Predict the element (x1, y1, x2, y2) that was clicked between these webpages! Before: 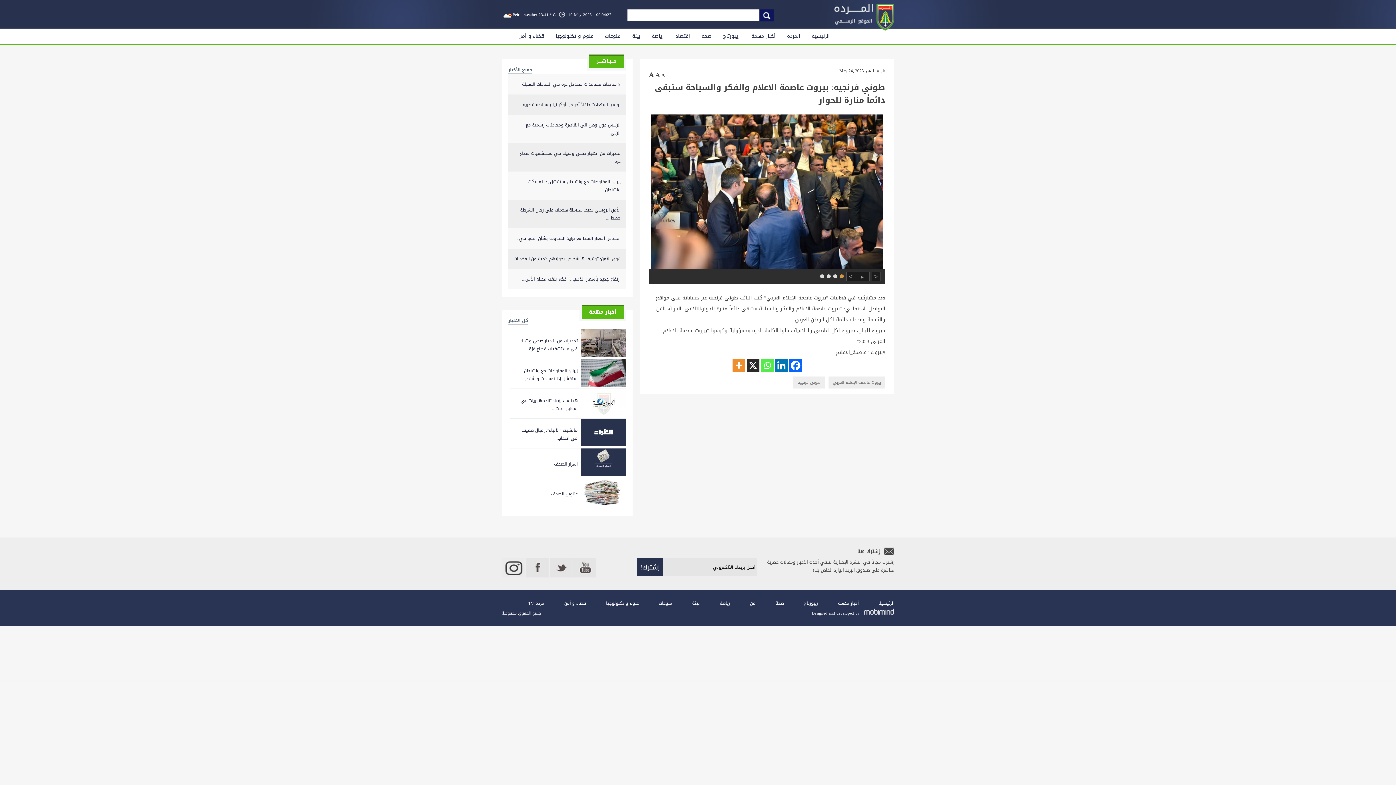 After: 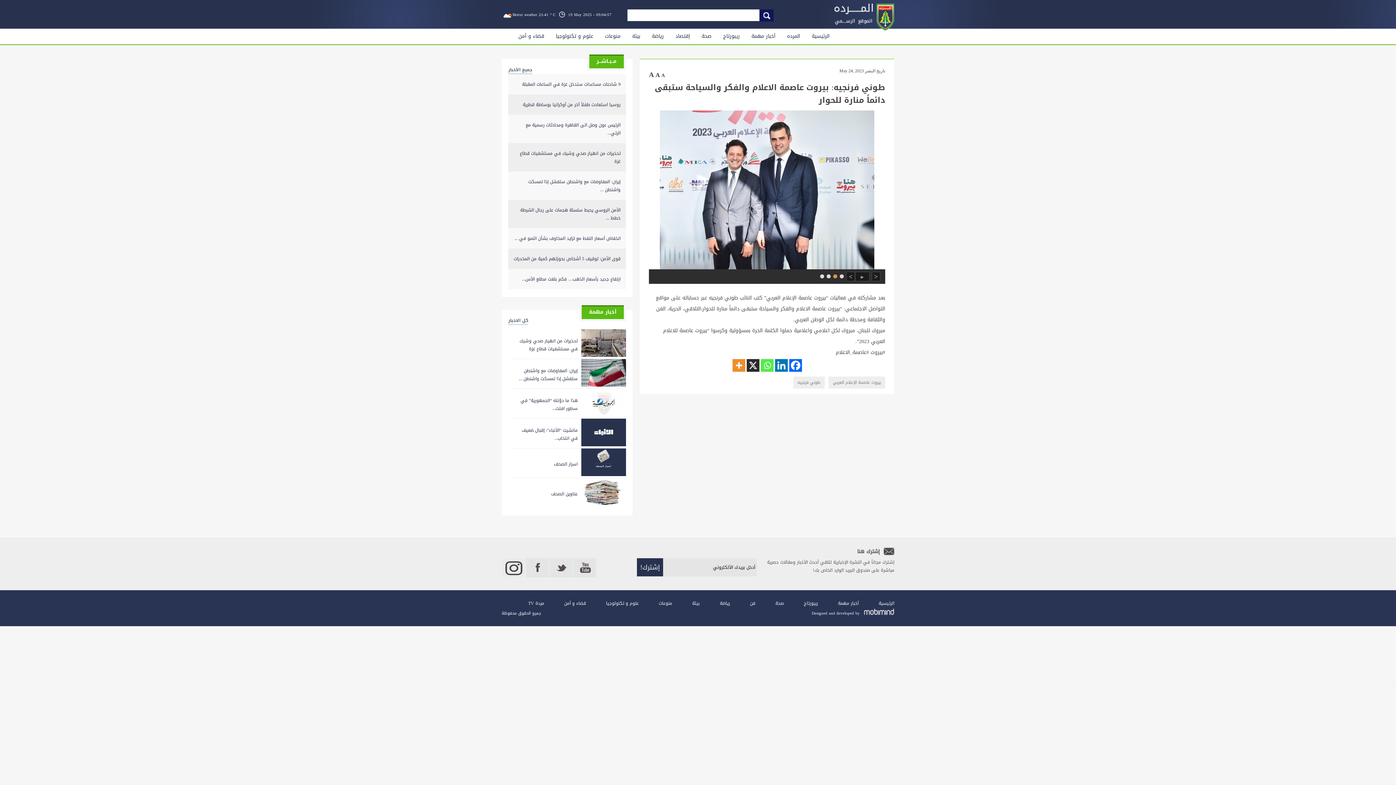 Action: label:   bbox: (833, 274, 837, 278)